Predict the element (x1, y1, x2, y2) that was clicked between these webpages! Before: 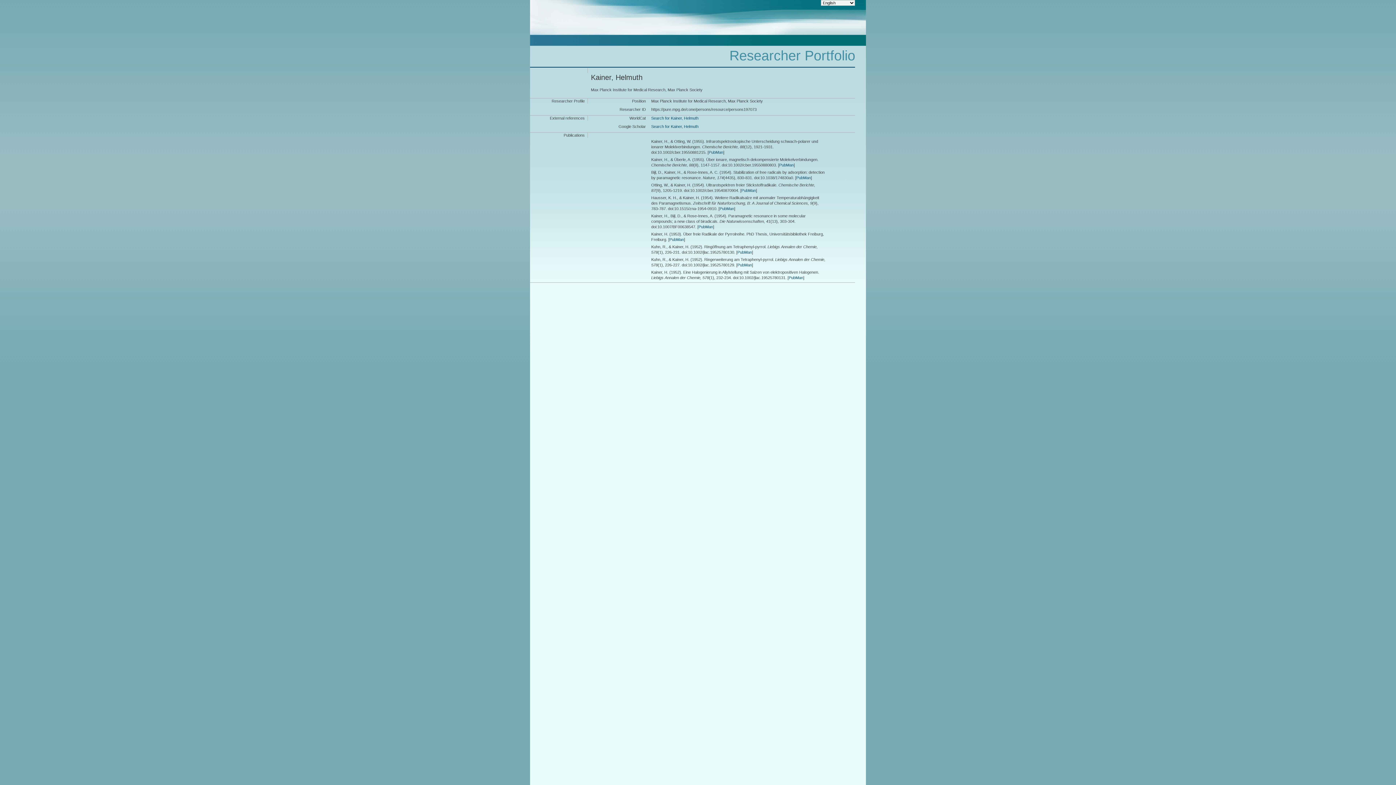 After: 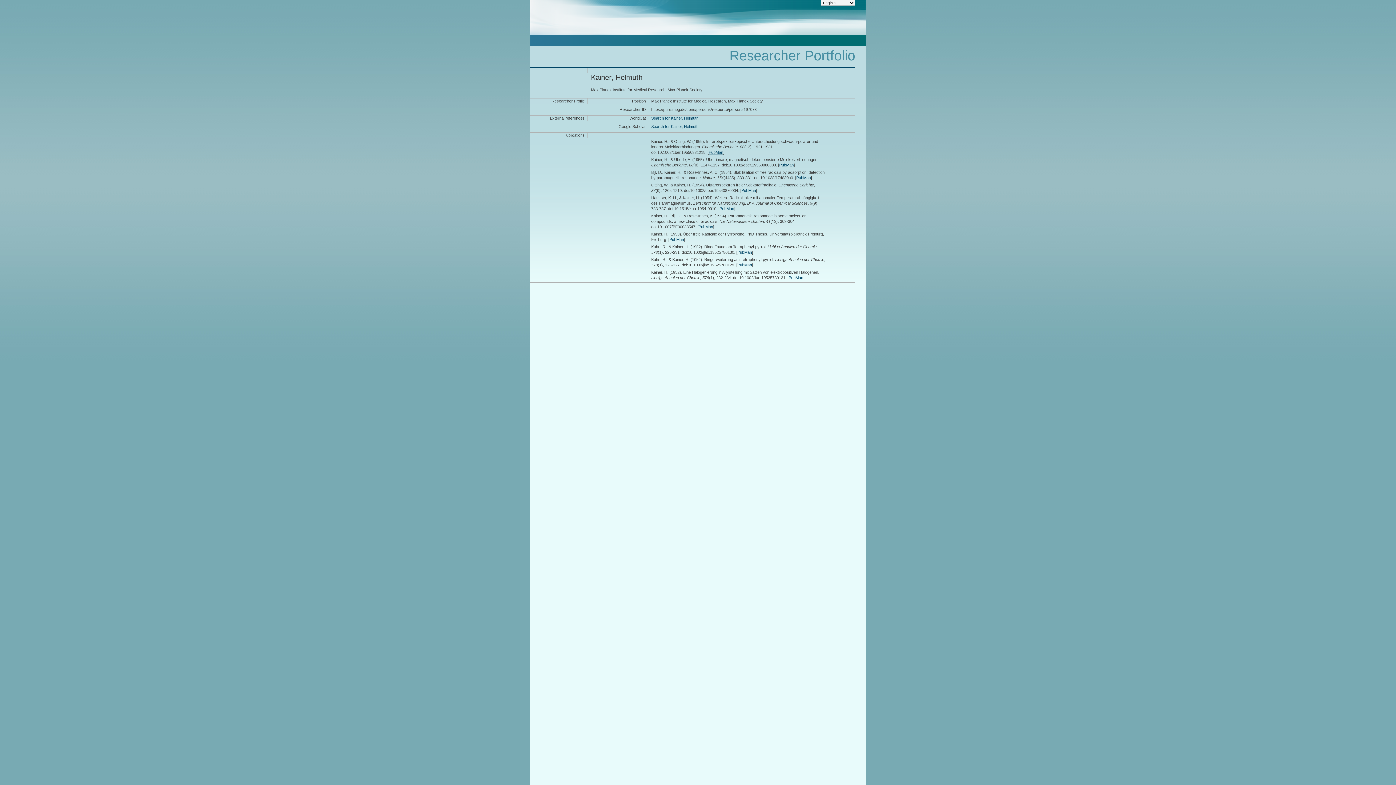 Action: label: PubMan bbox: (708, 150, 723, 154)